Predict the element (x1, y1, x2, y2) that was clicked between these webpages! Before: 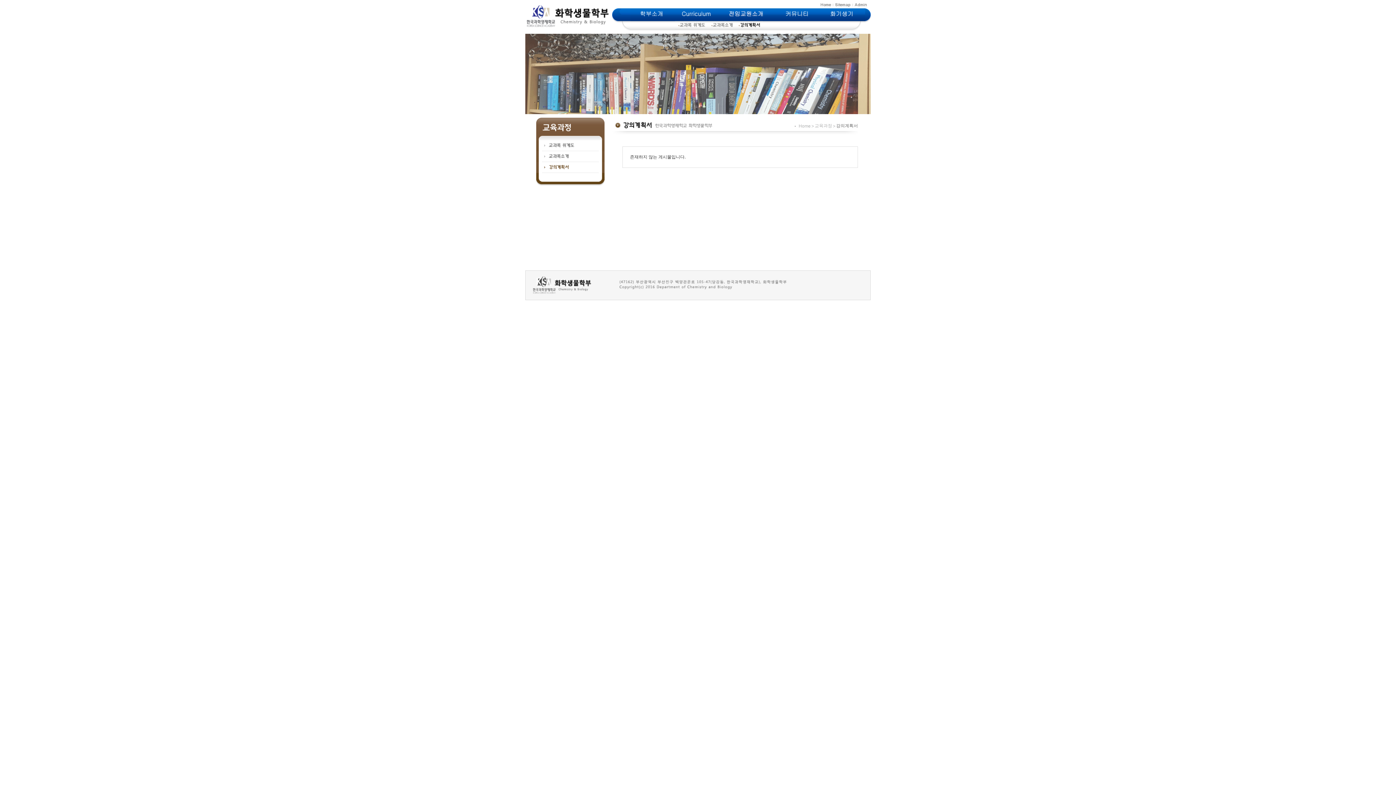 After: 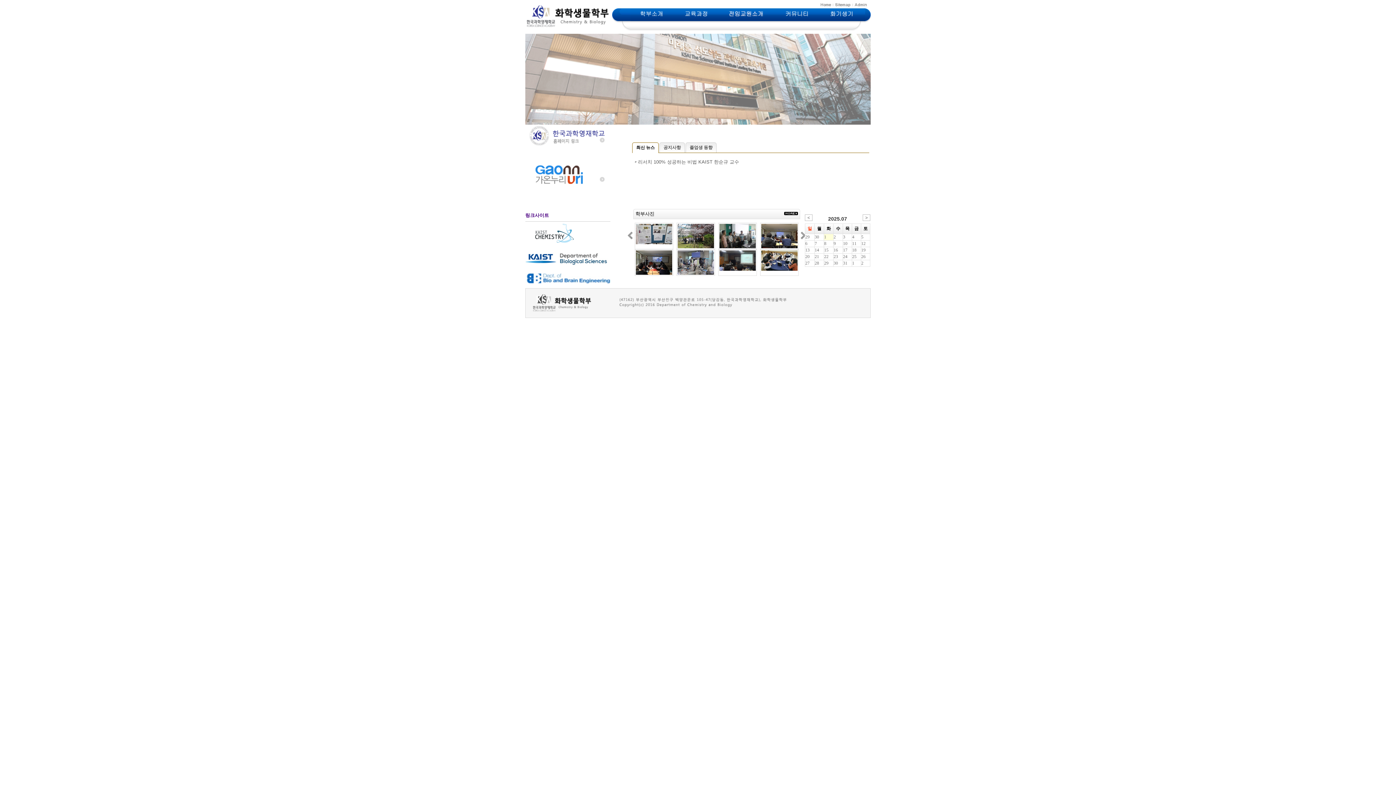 Action: bbox: (818, 2, 833, 7)